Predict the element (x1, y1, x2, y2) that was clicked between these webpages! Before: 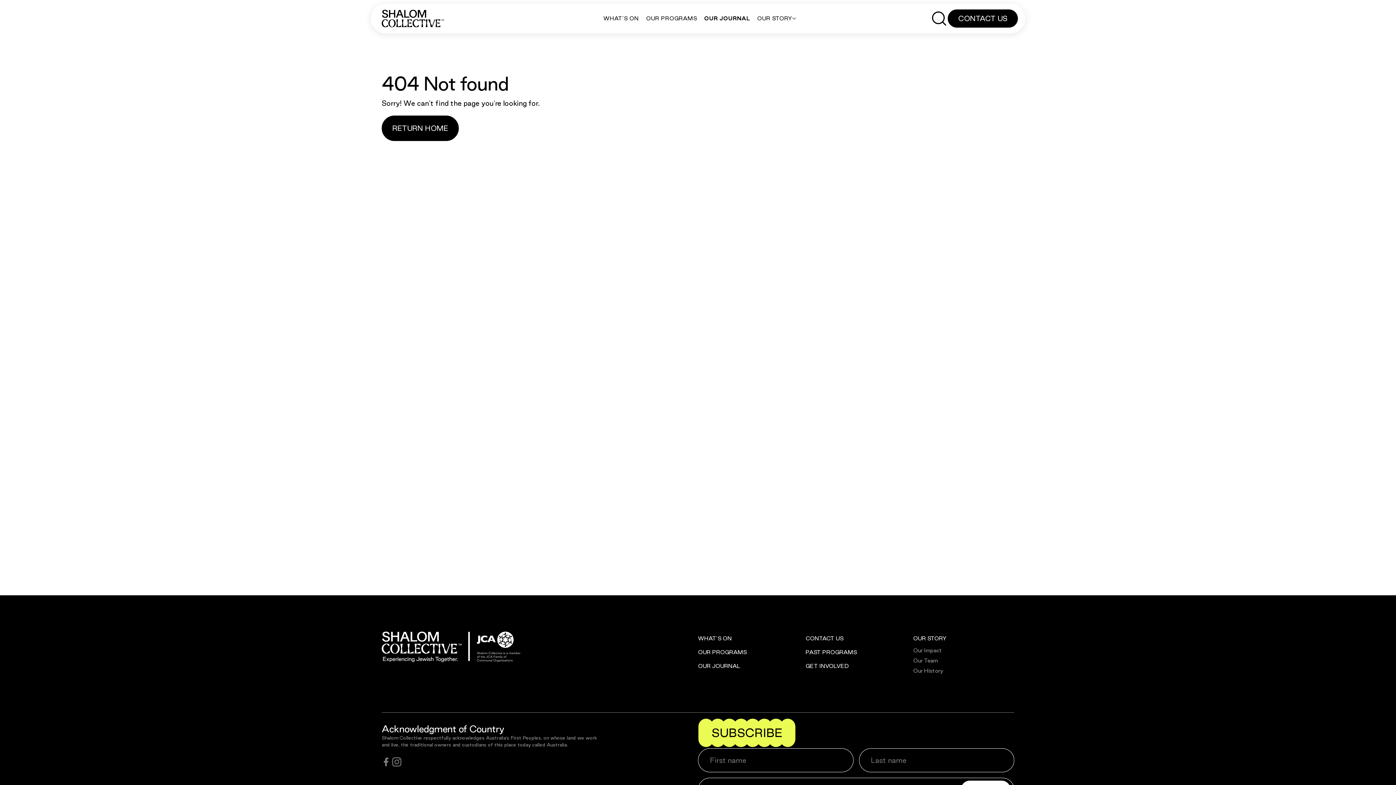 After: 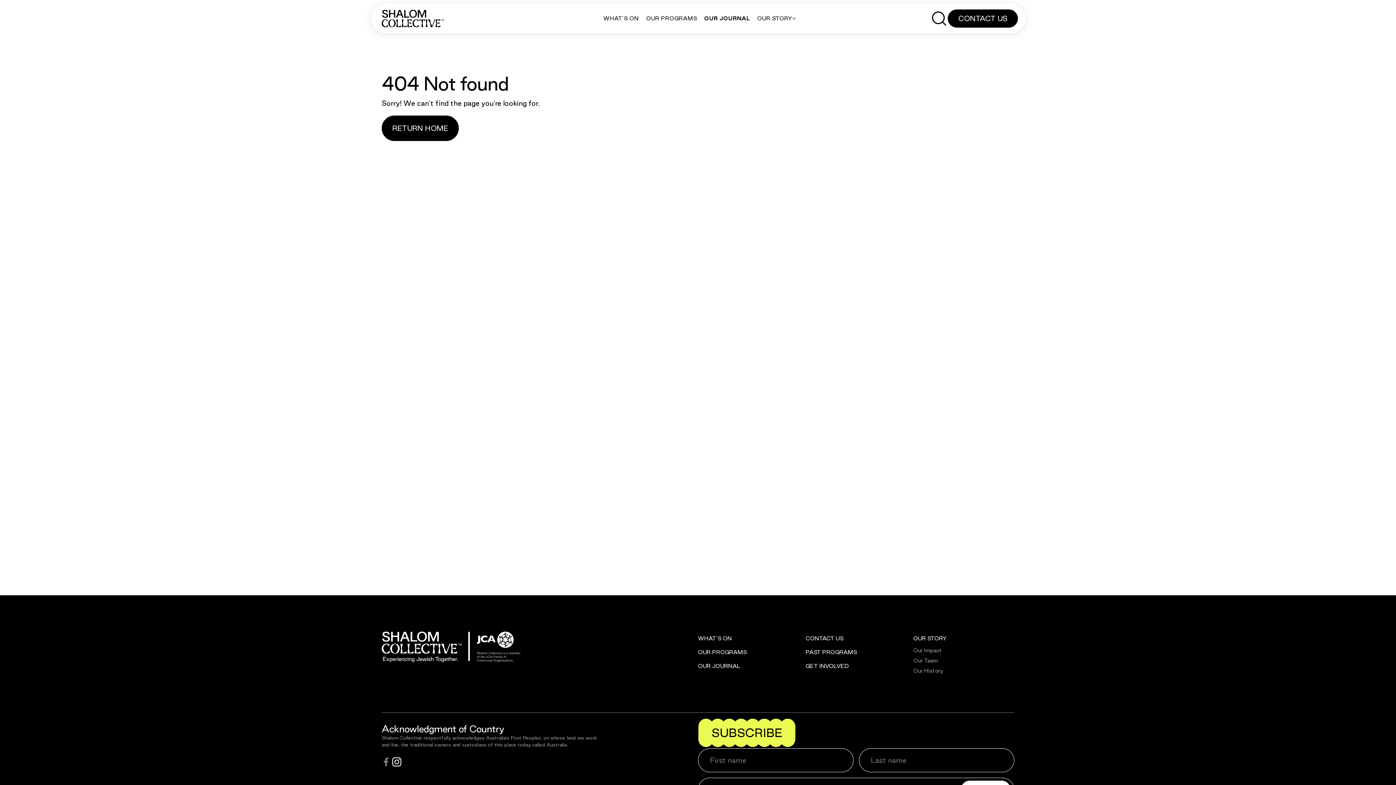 Action: label: instagram bbox: (390, 756, 403, 768)